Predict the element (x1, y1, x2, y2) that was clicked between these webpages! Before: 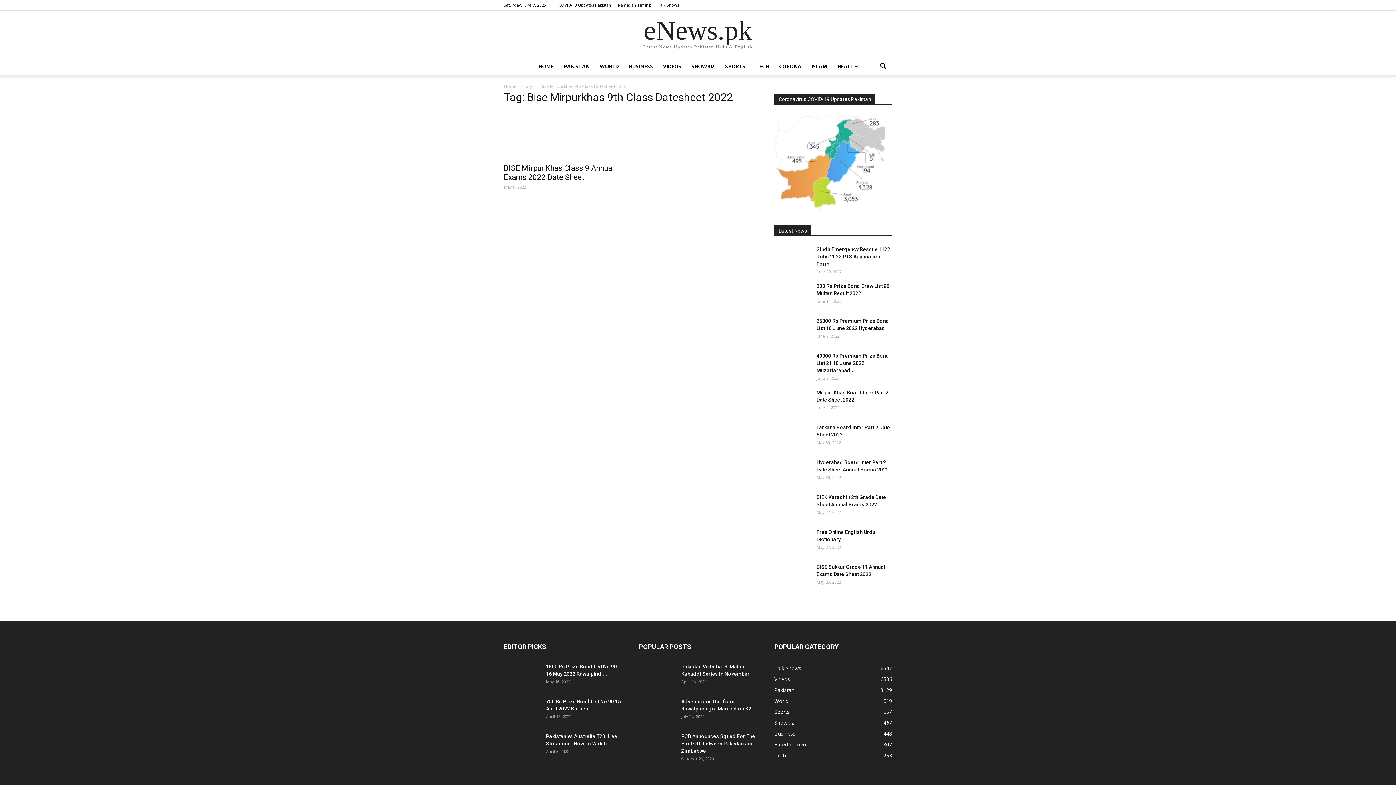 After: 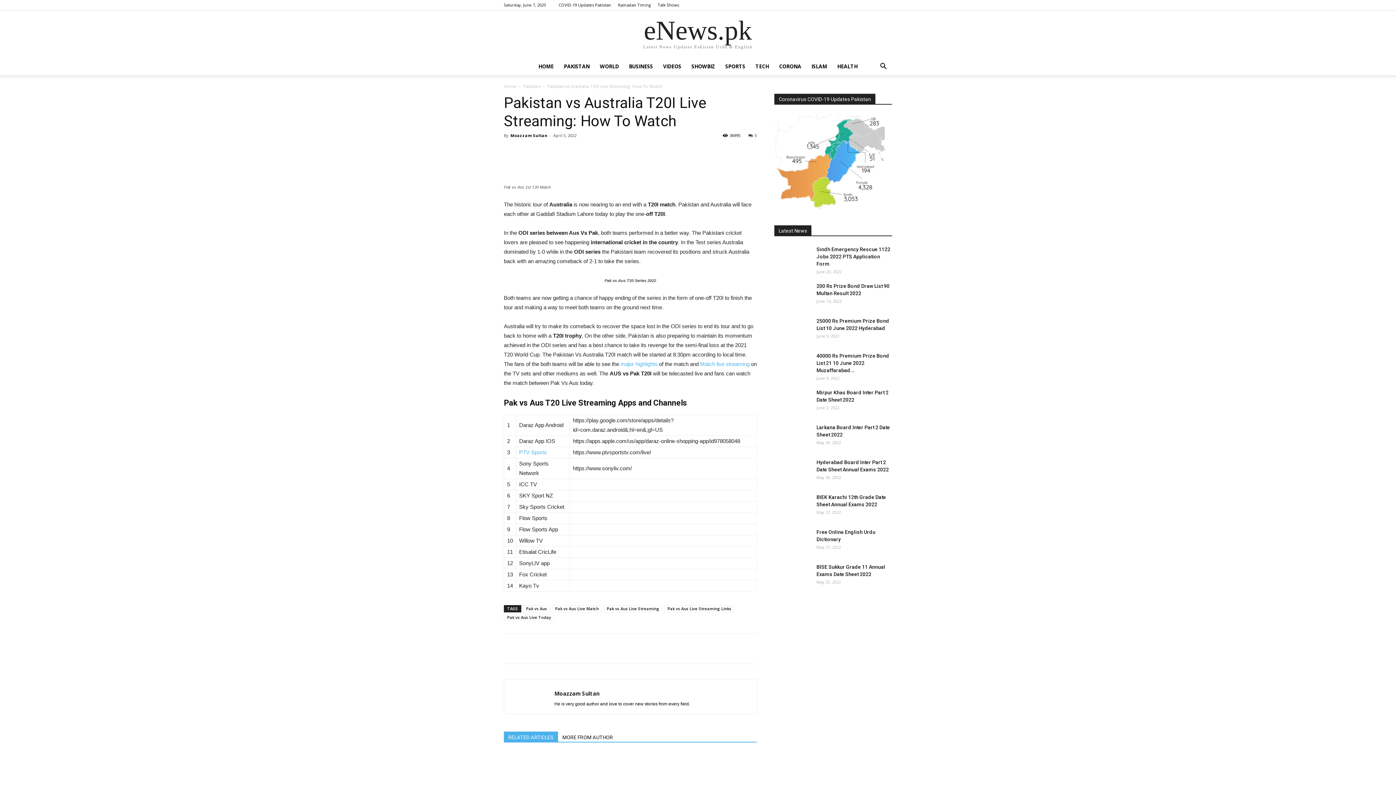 Action: bbox: (504, 733, 540, 758)